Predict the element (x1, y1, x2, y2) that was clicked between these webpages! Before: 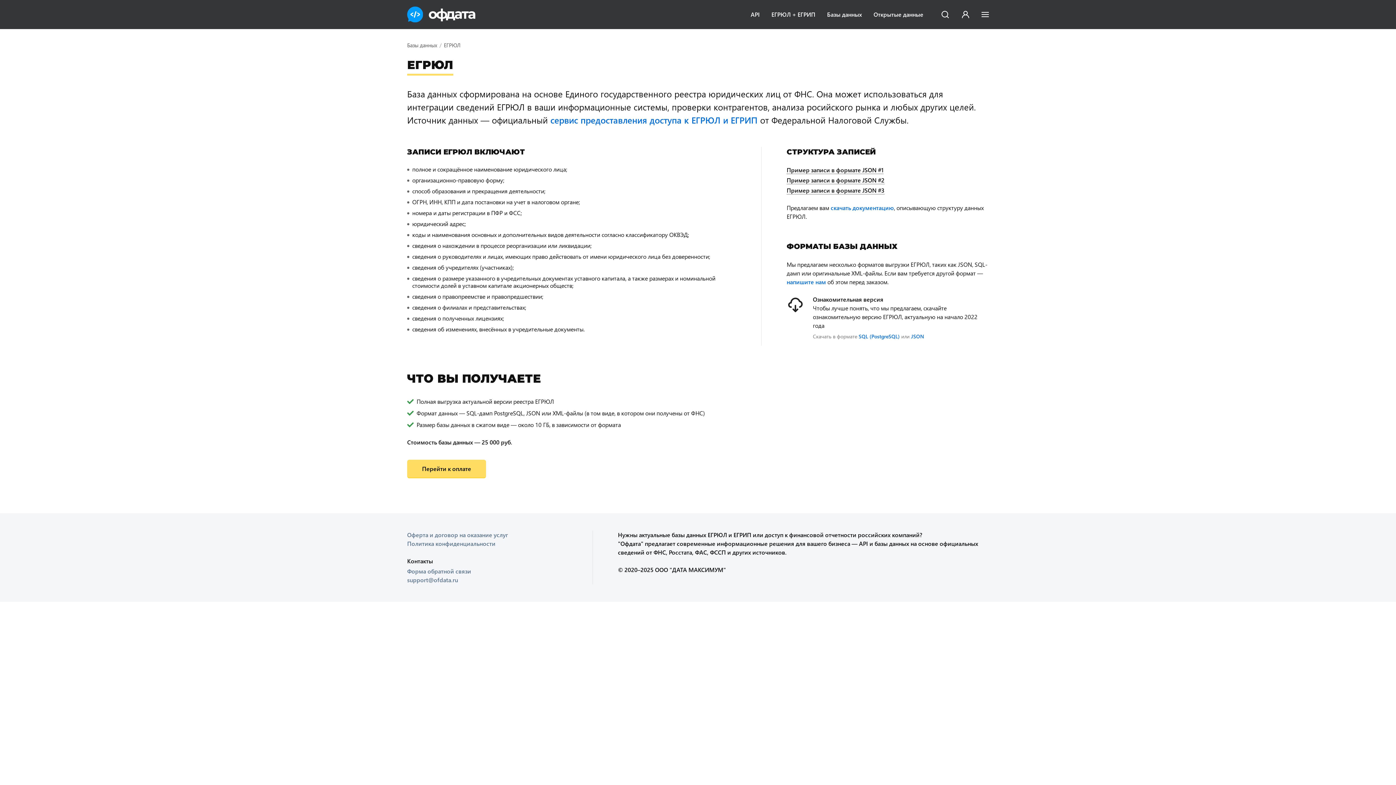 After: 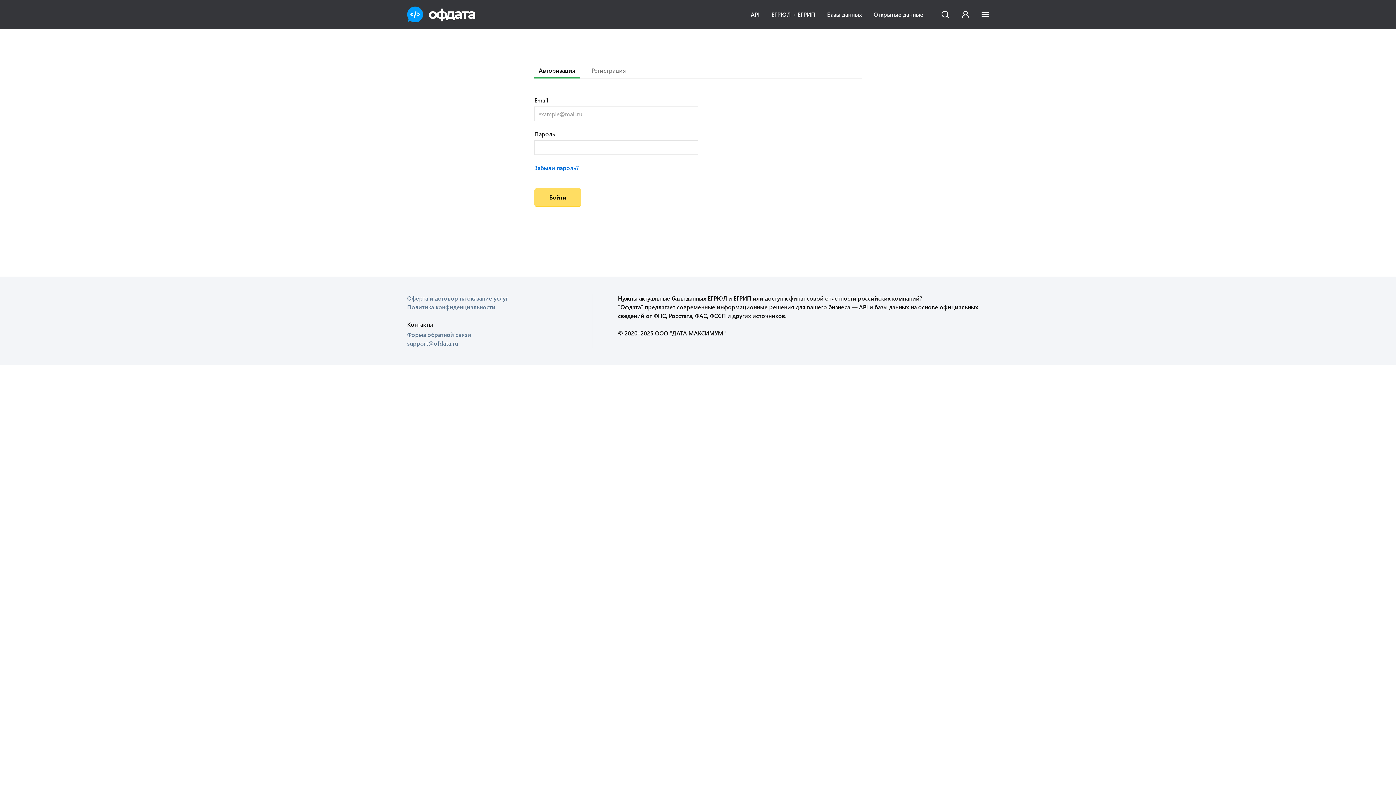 Action: bbox: (961, 0, 970, 29)